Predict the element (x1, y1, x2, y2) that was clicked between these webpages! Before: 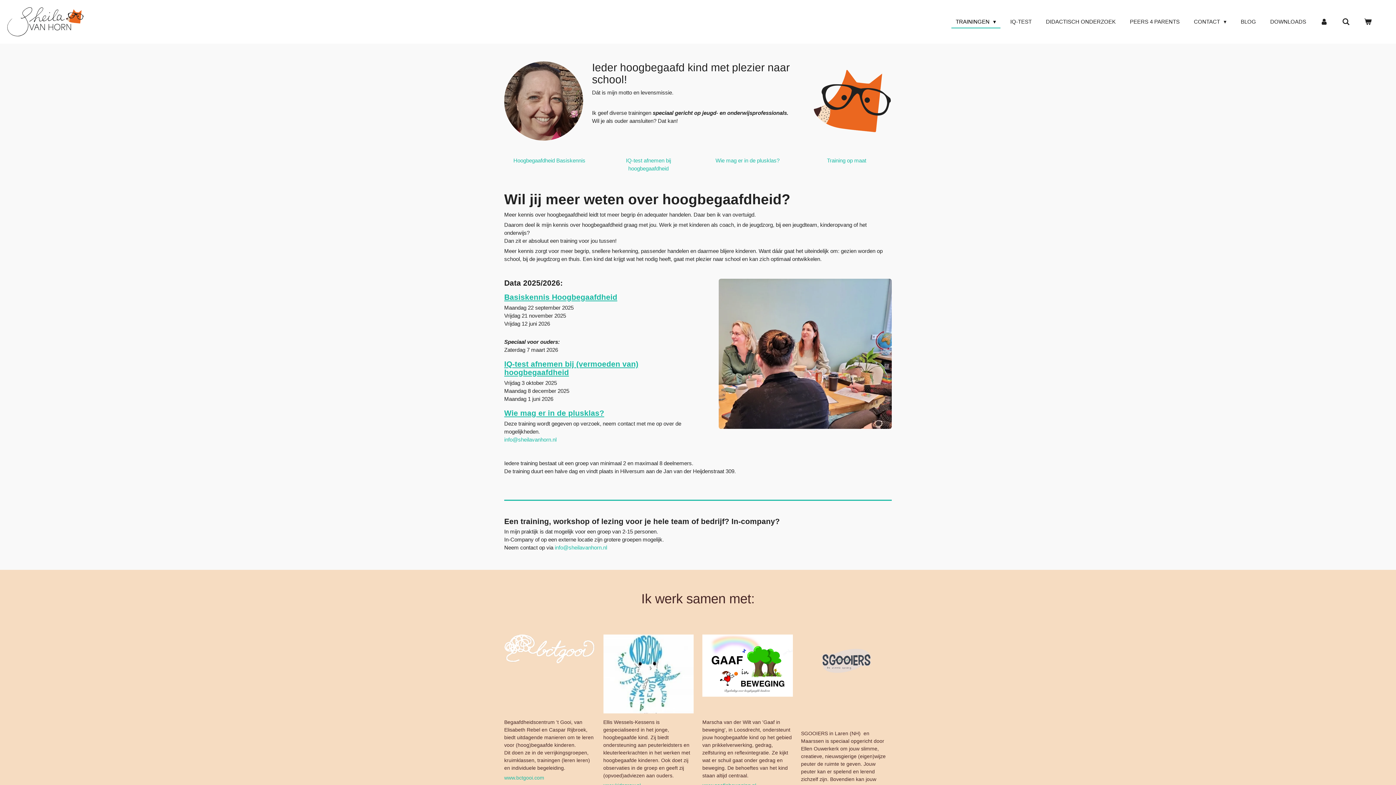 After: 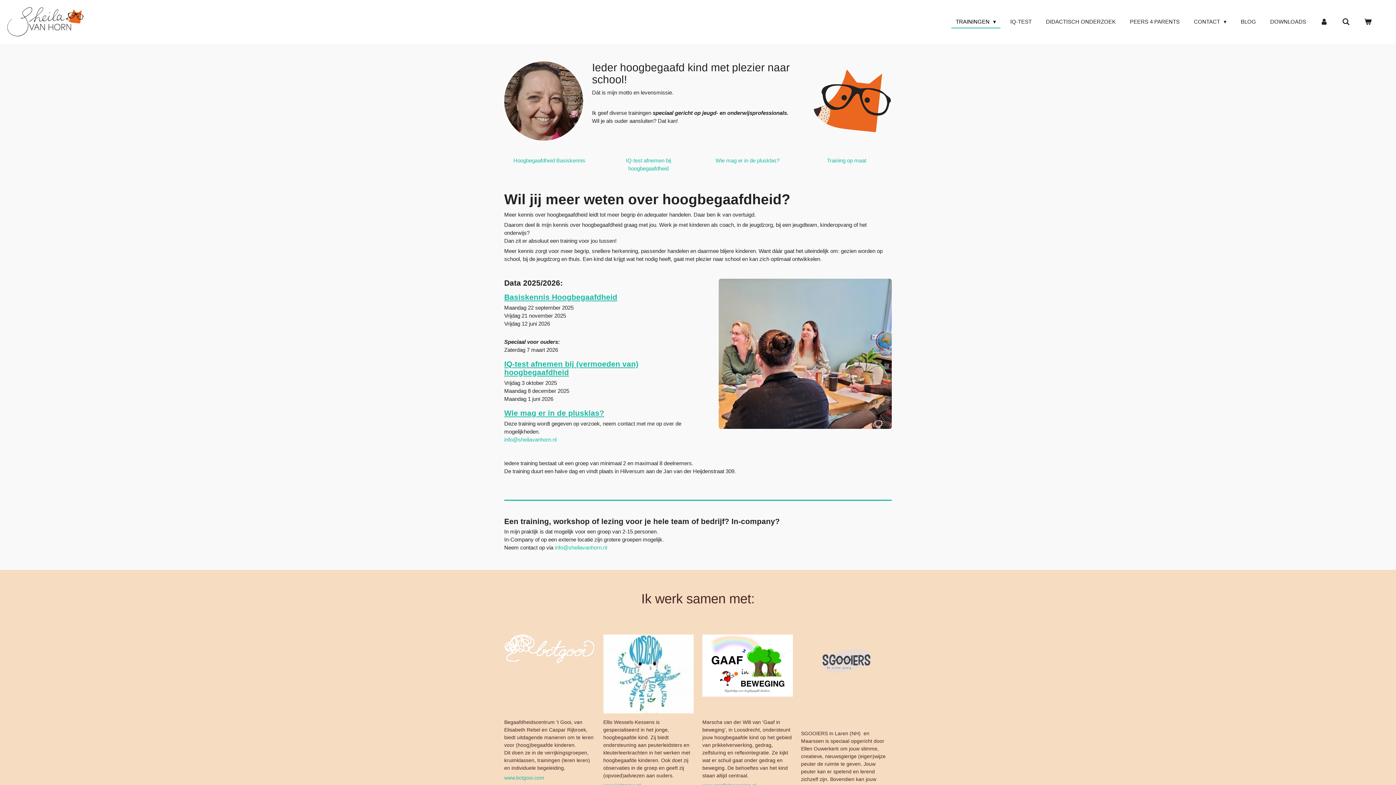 Action: bbox: (801, 634, 892, 685)